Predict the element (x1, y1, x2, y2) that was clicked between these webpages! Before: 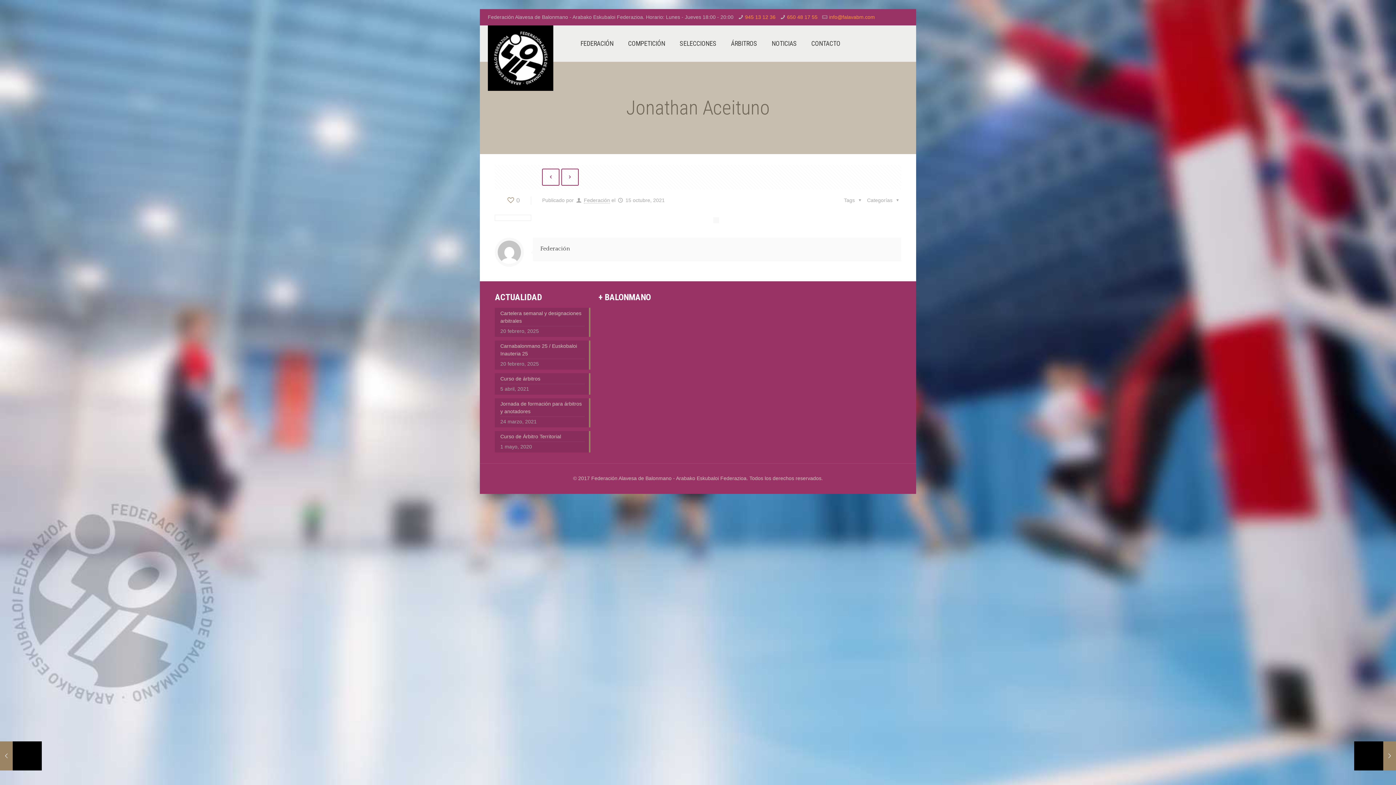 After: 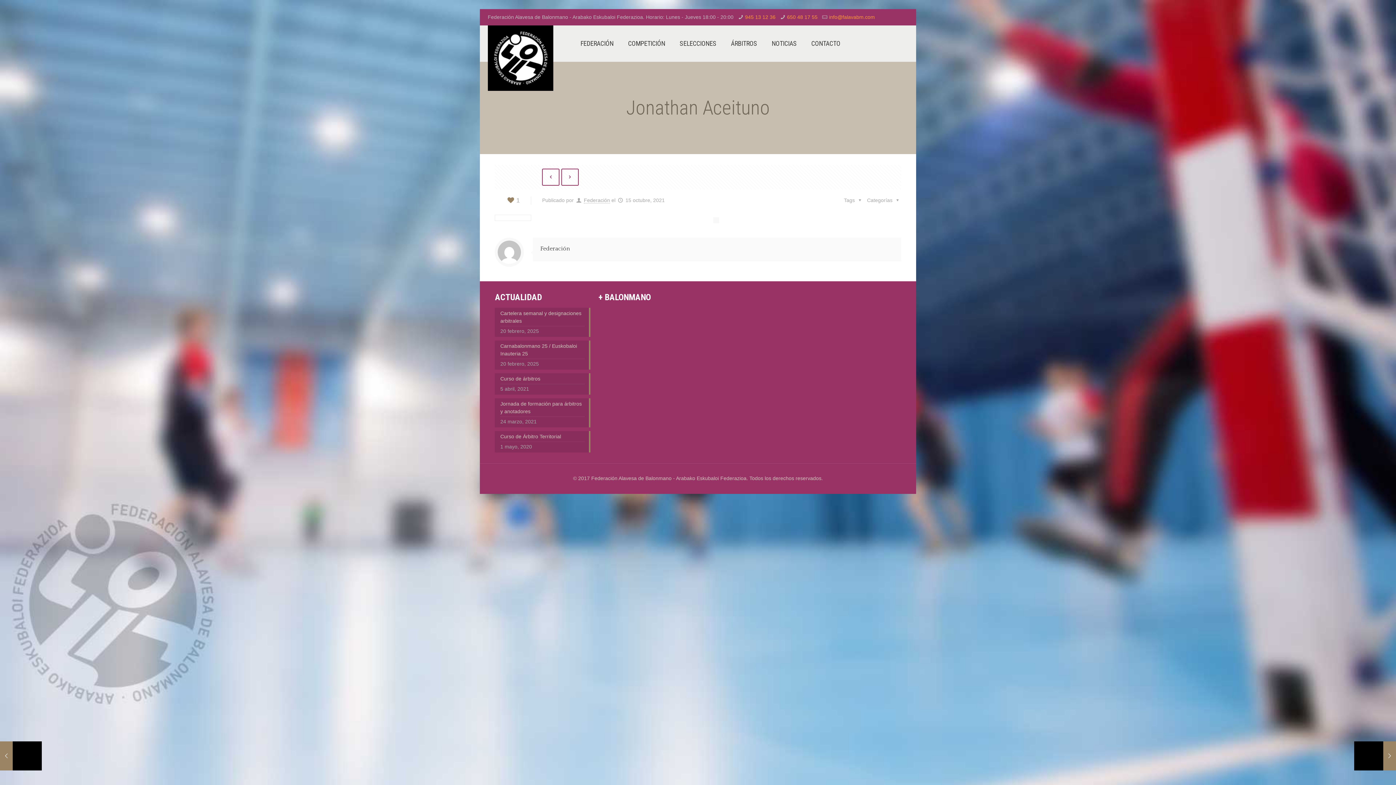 Action: bbox: (506, 196, 519, 204) label: 0